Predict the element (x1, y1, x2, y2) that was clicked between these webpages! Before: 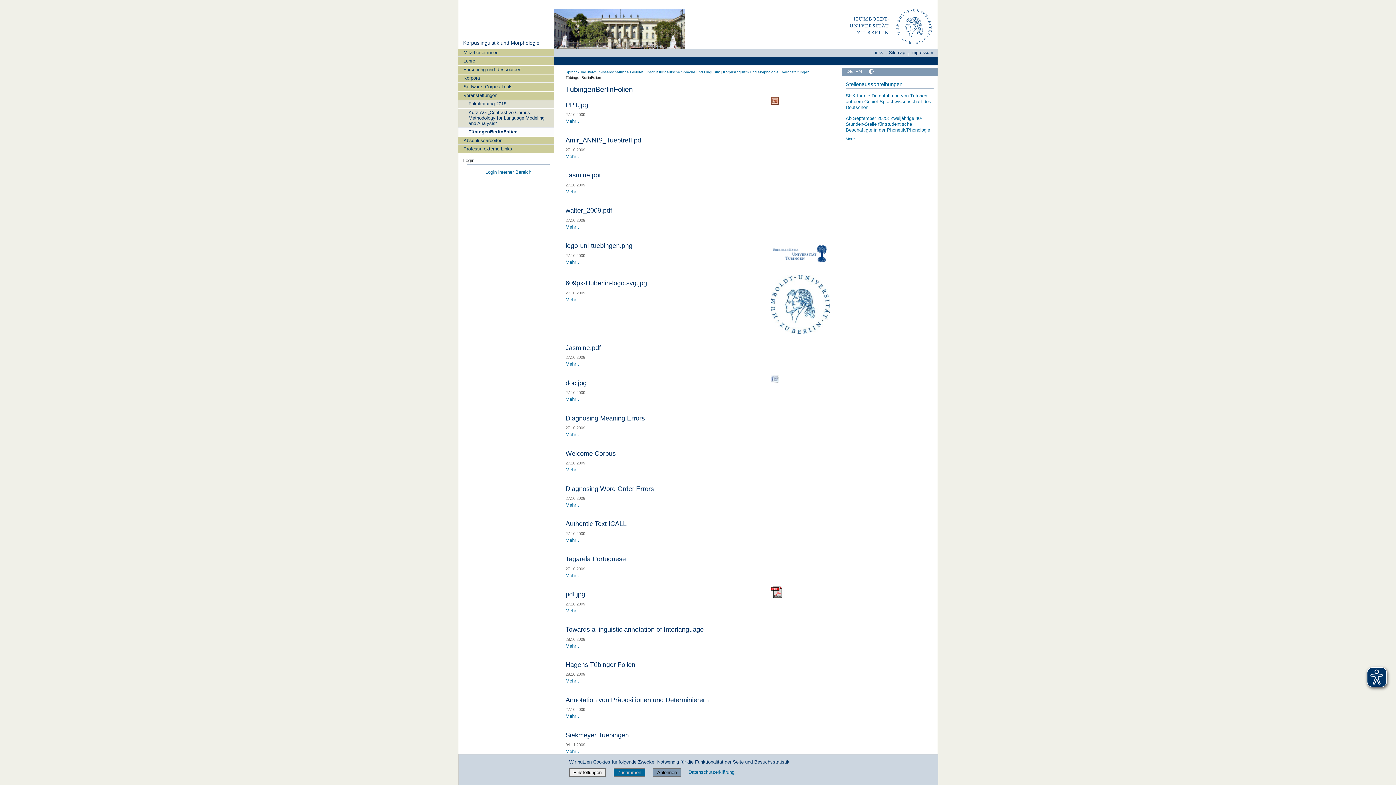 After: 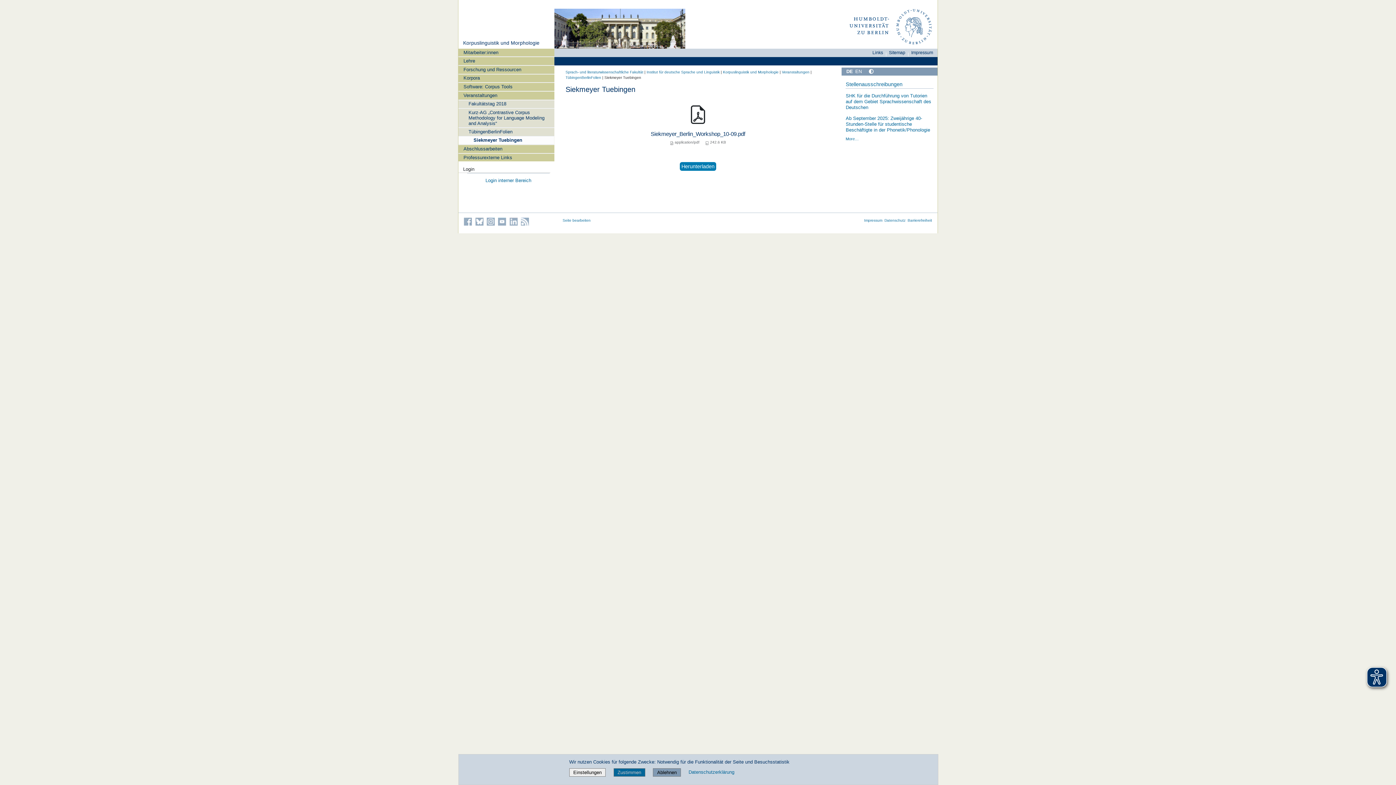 Action: bbox: (565, 731, 628, 739) label: Siekmeyer Tuebingen